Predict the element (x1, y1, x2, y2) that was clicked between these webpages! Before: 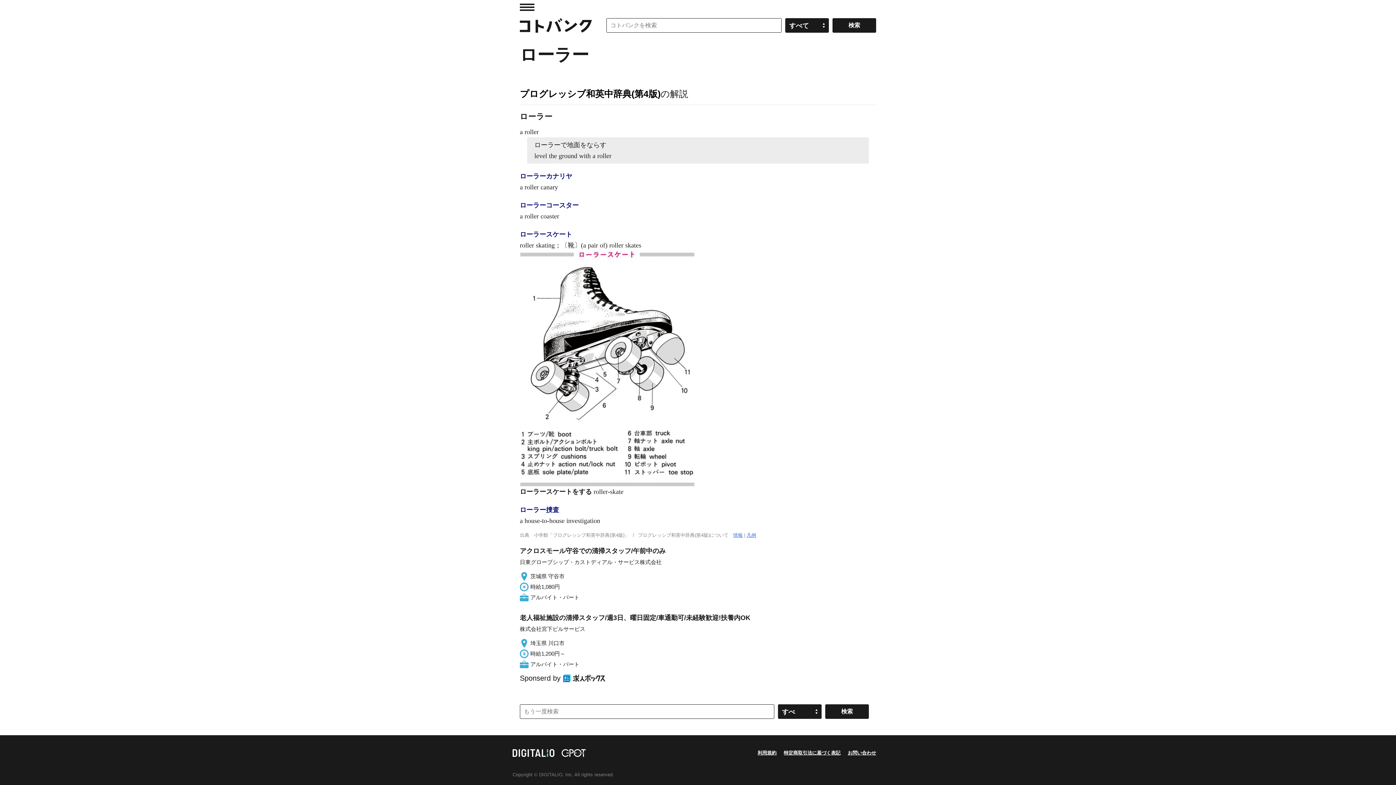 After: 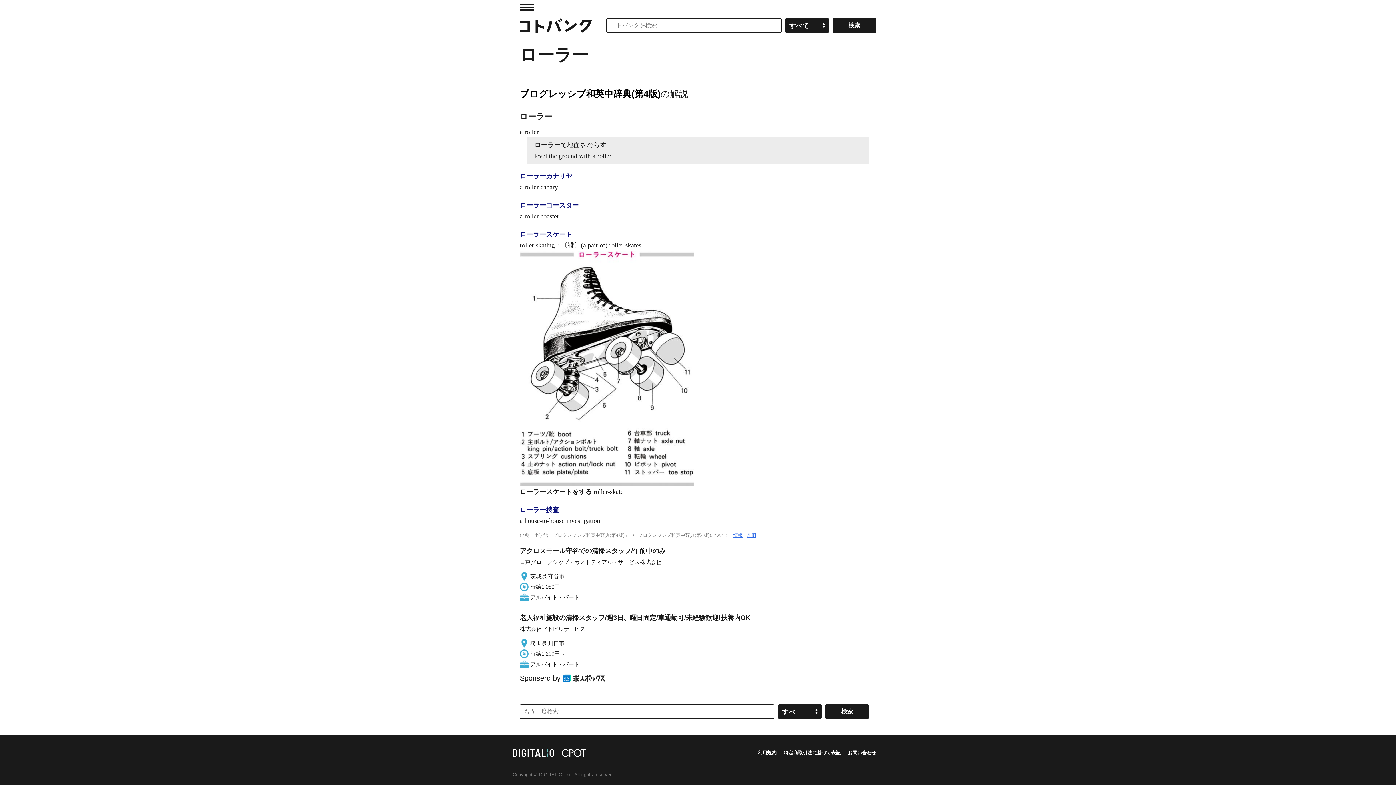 Action: label: アクロスモール守谷での清掃スタッフ/午前中のみ

日東グローブシップ・カストディアル・サービス株式会社

茨城県 守谷市

時給1,080円

アルバイト・パート bbox: (520, 546, 876, 602)